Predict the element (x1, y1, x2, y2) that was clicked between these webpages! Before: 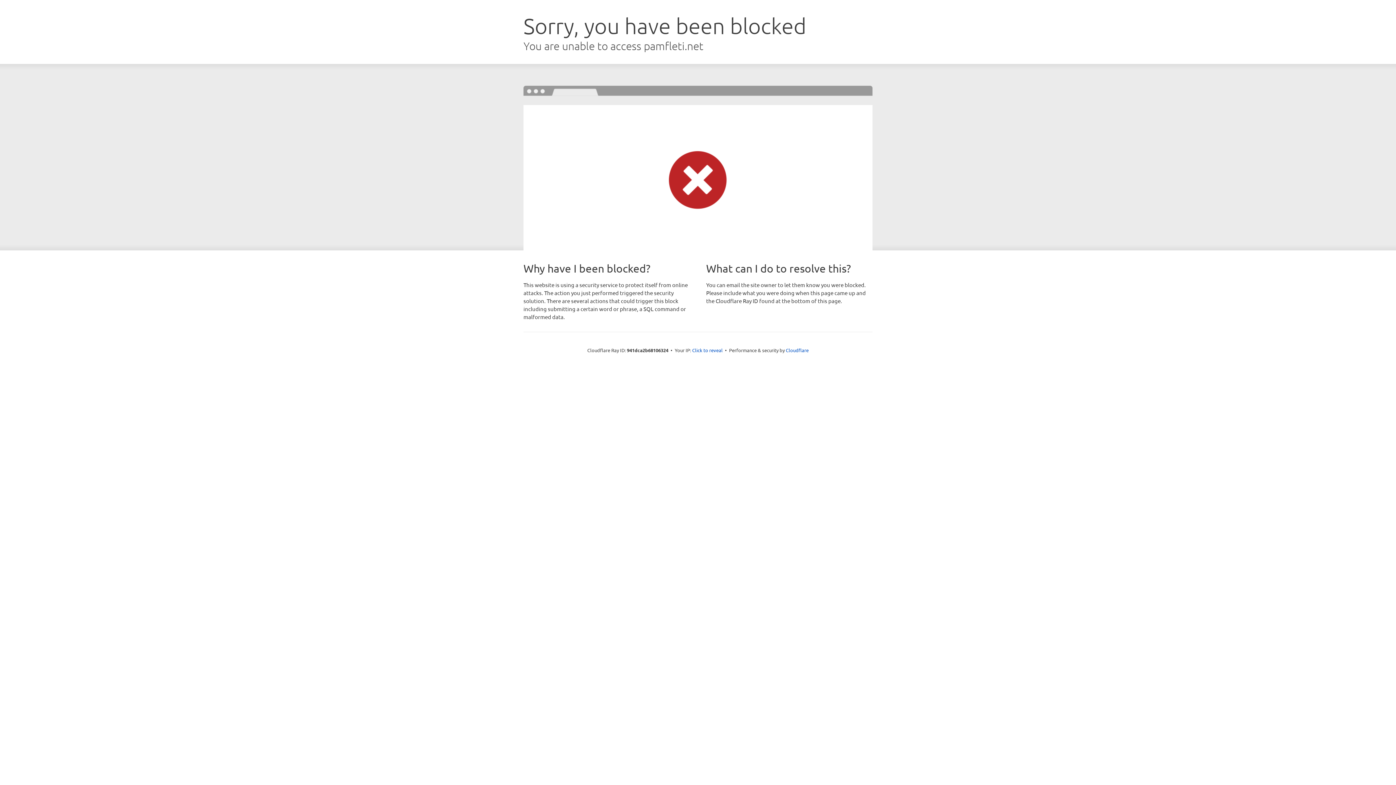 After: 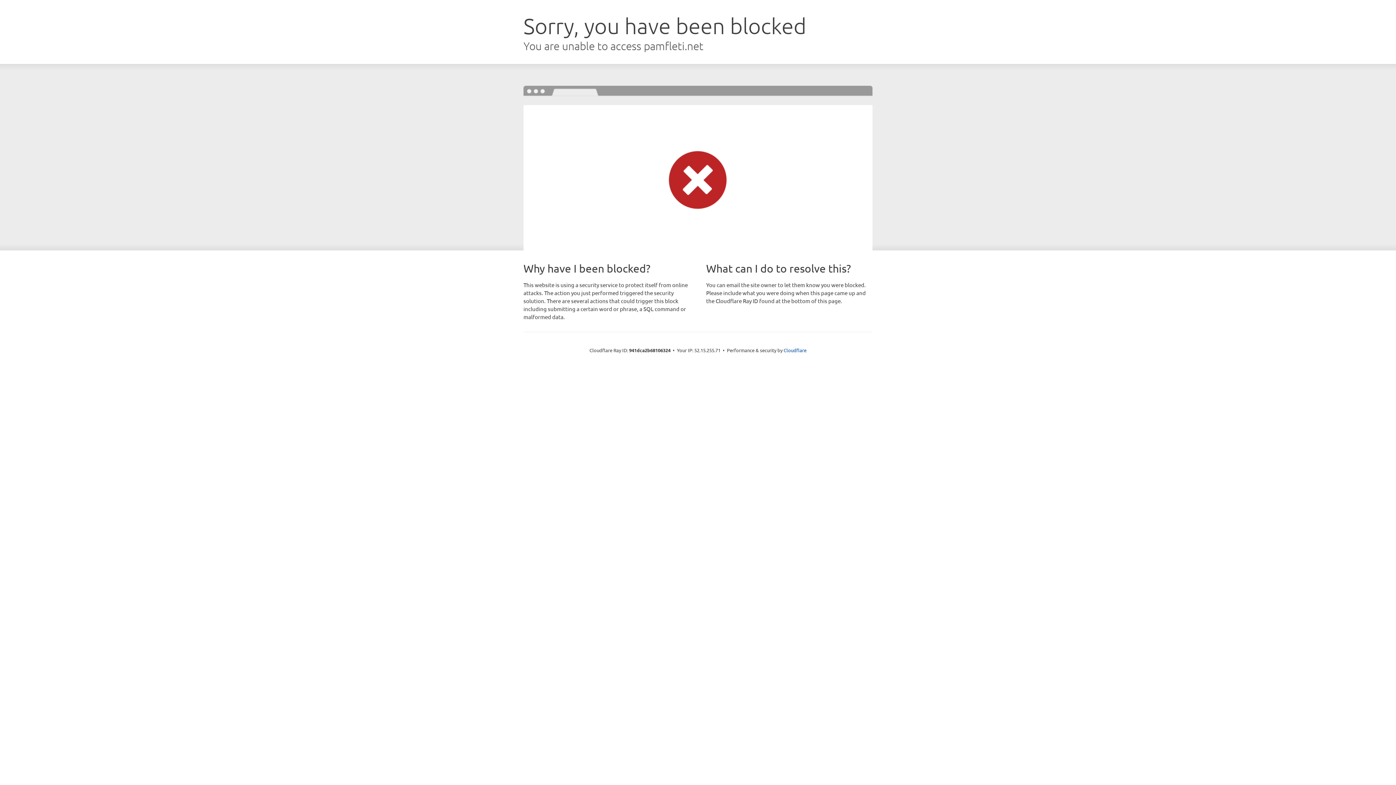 Action: label: Click to reveal bbox: (692, 346, 722, 353)